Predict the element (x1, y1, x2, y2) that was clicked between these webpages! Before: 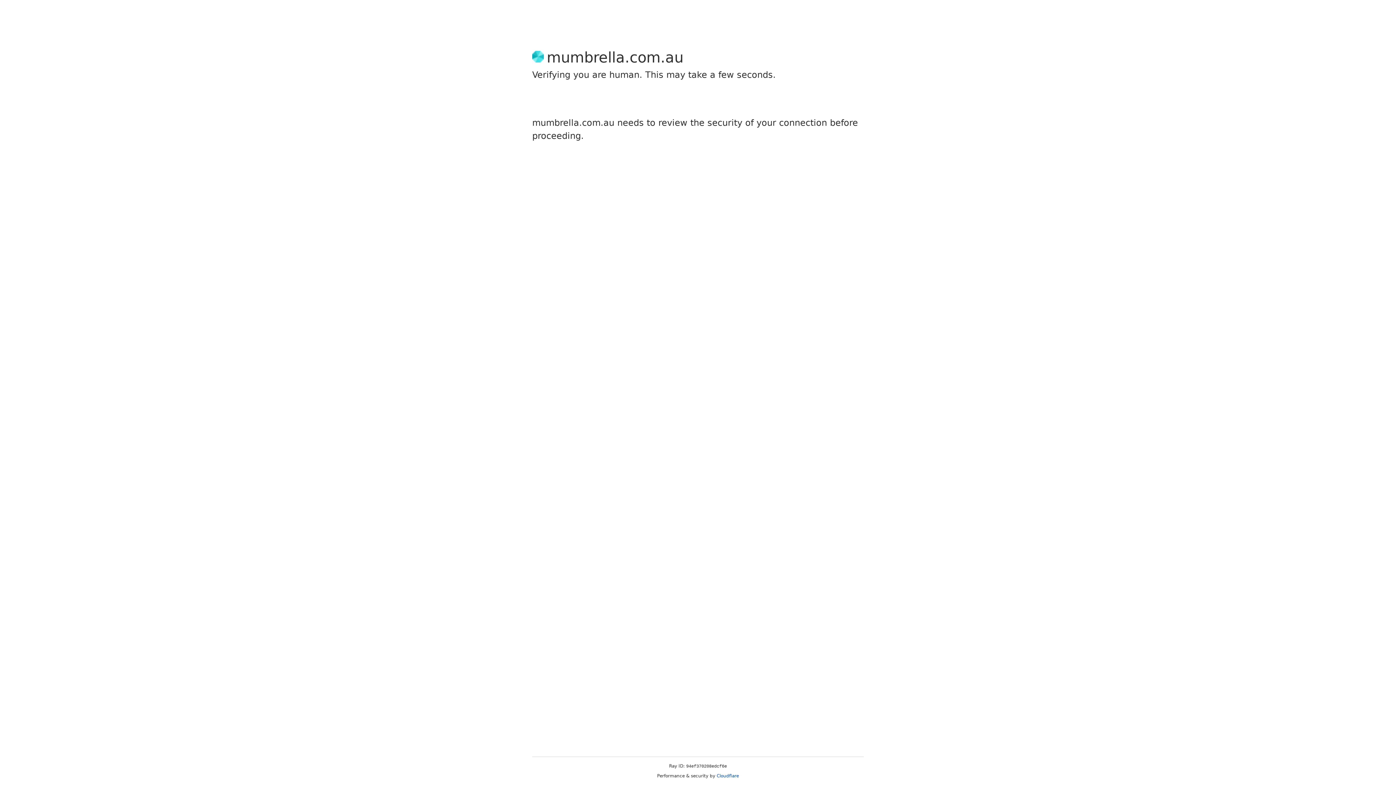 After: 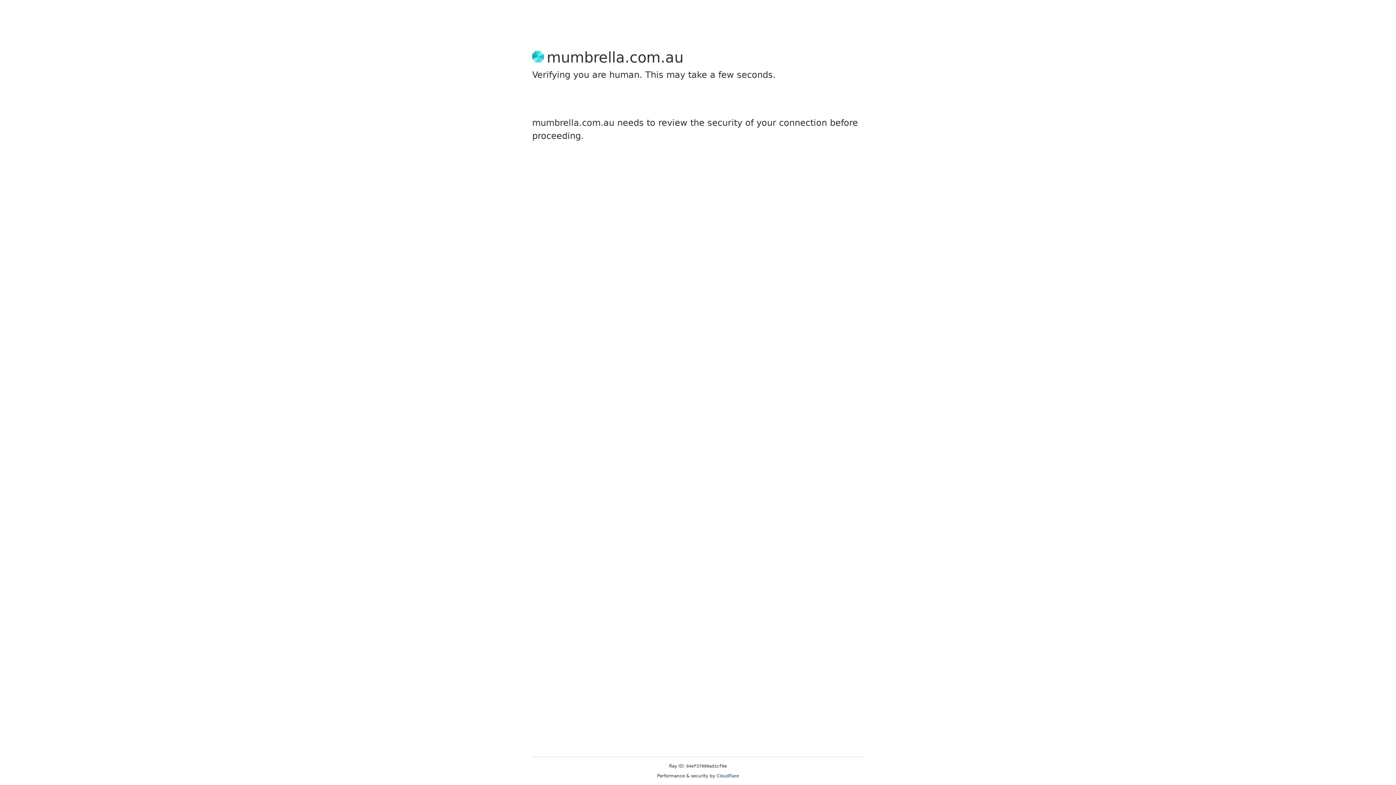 Action: bbox: (716, 773, 739, 778) label: Cloudflare